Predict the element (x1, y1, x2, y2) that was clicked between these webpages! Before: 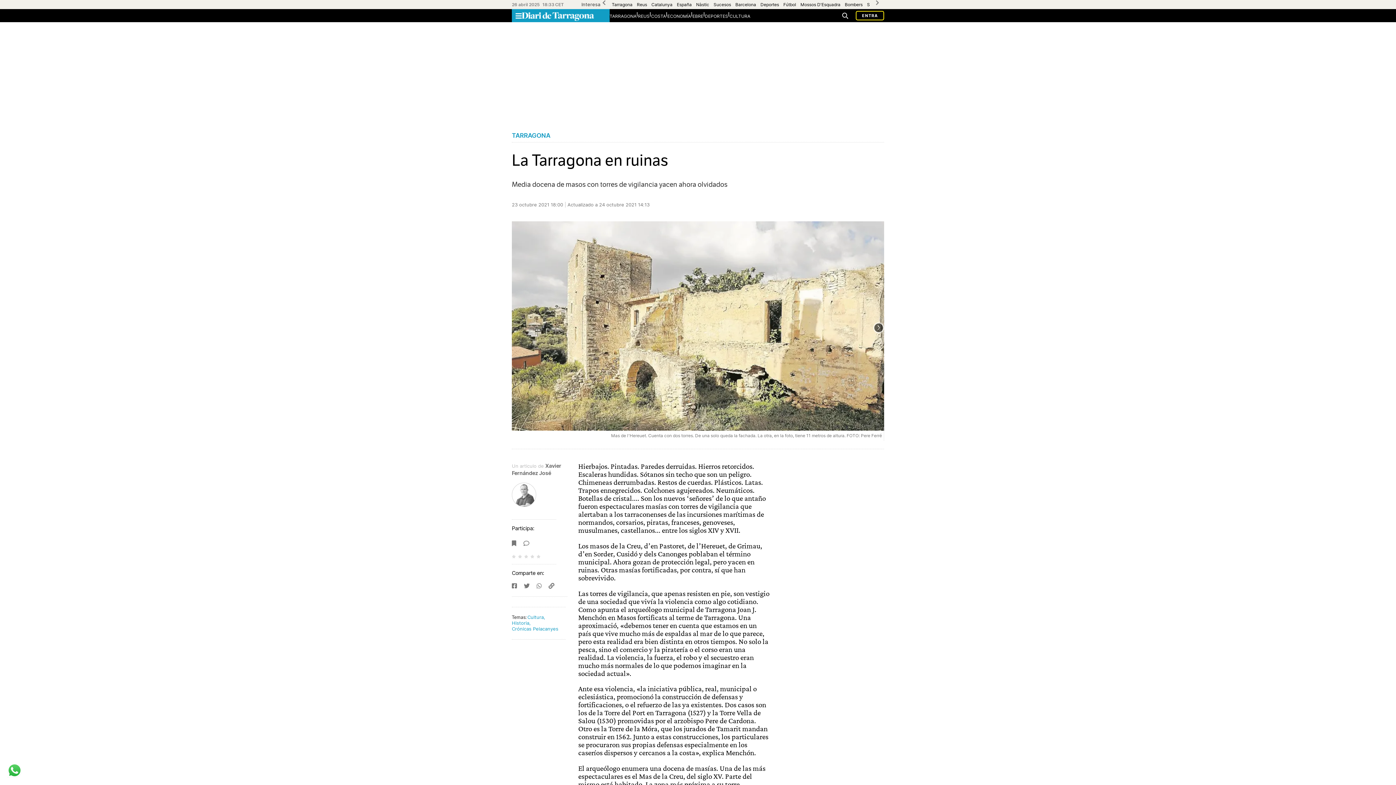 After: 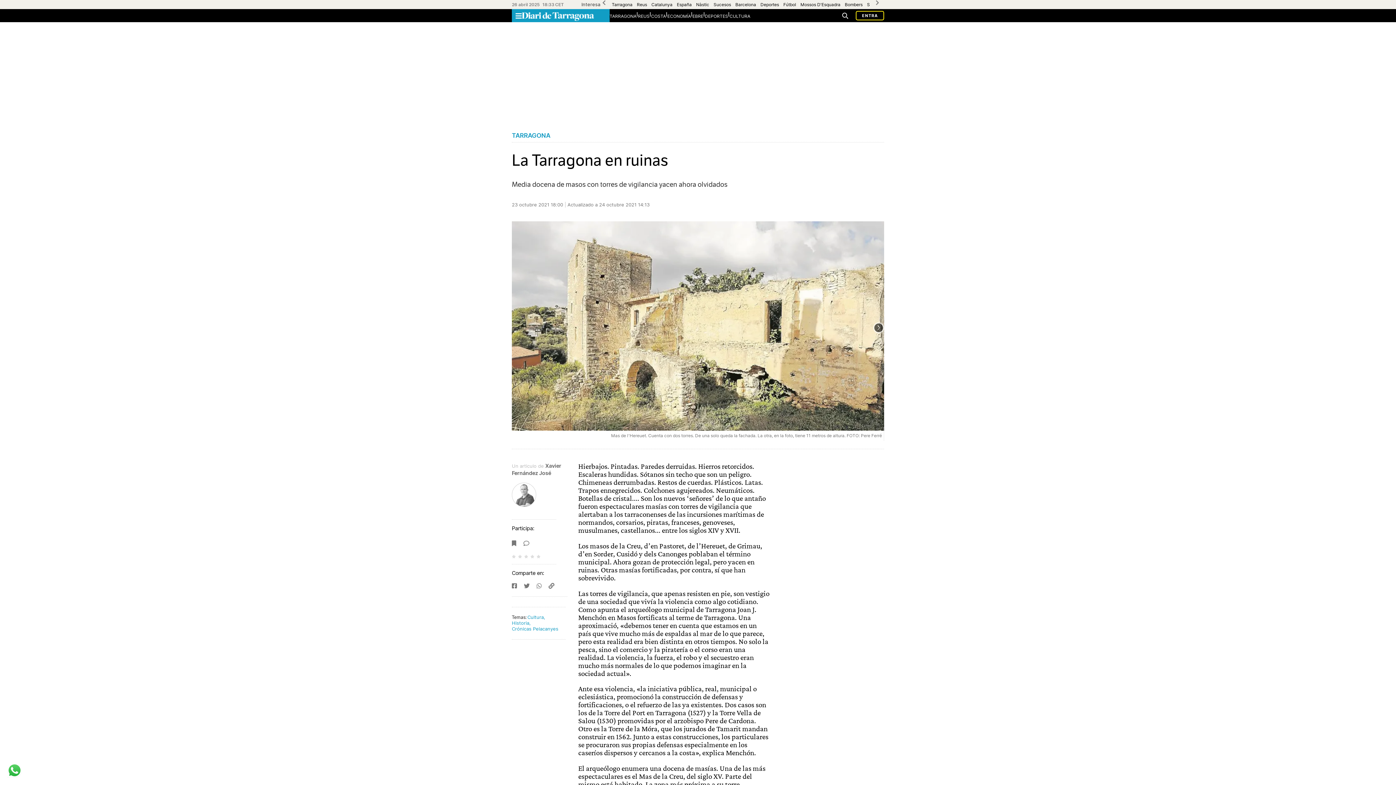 Action: bbox: (512, 555, 517, 558) label:  